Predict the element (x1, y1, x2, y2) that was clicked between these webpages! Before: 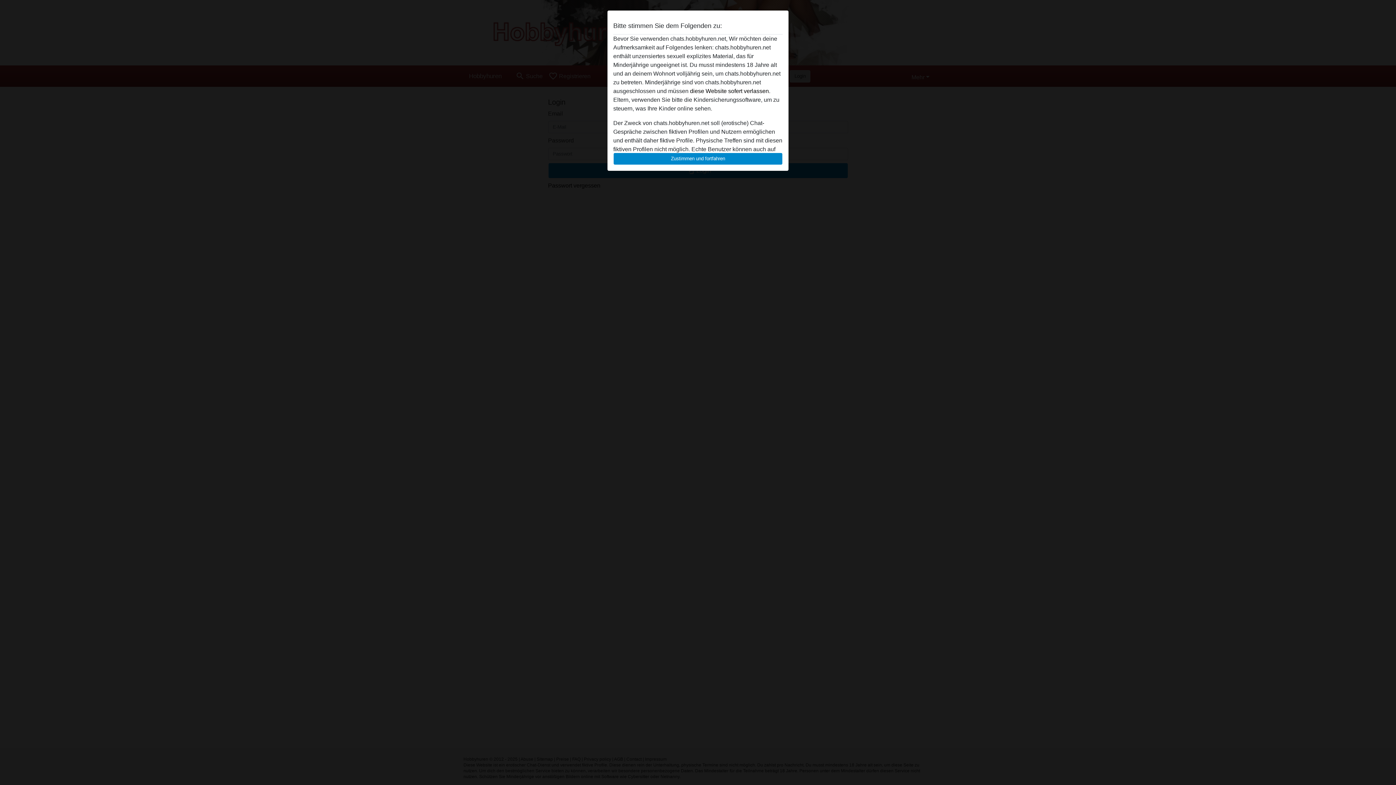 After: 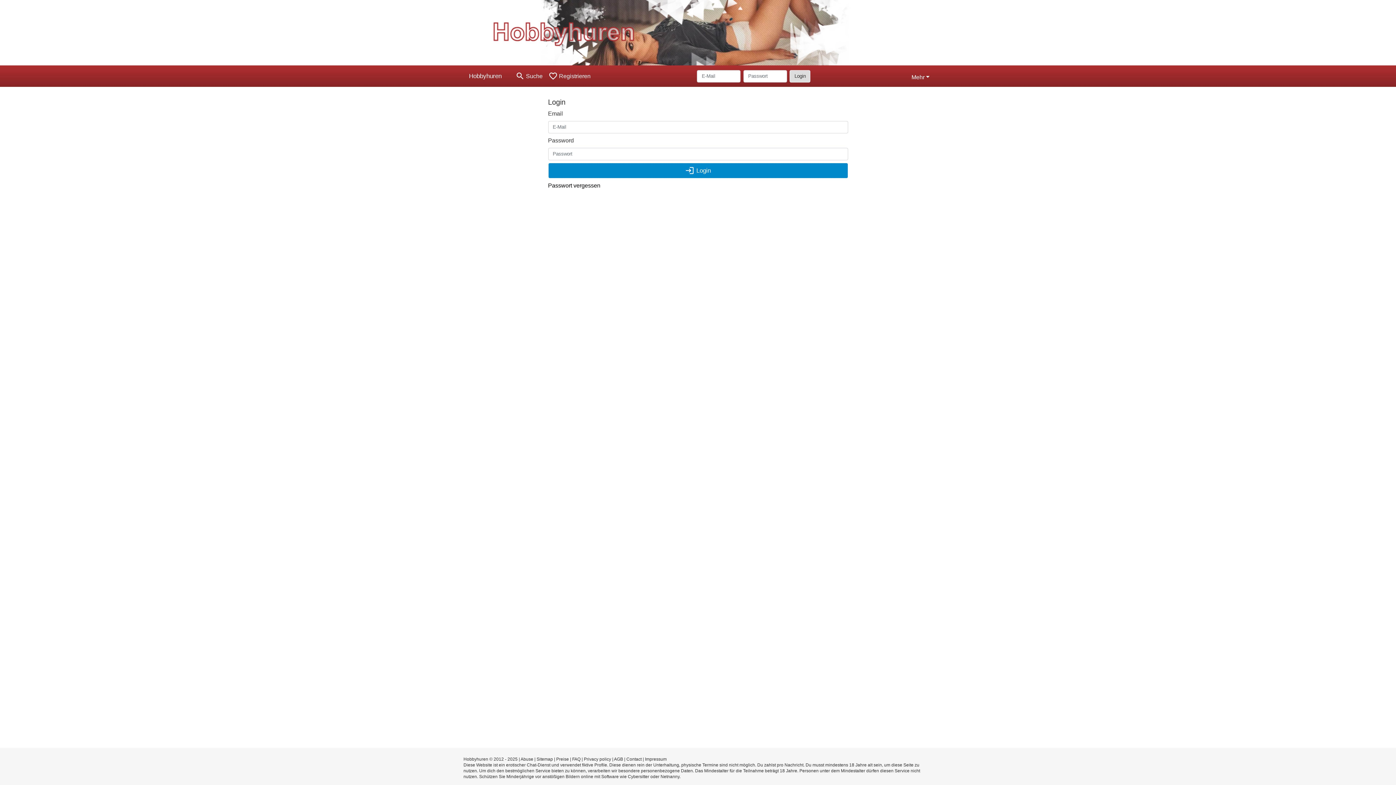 Action: bbox: (613, 152, 782, 165) label: Zustimmen und fortfahren